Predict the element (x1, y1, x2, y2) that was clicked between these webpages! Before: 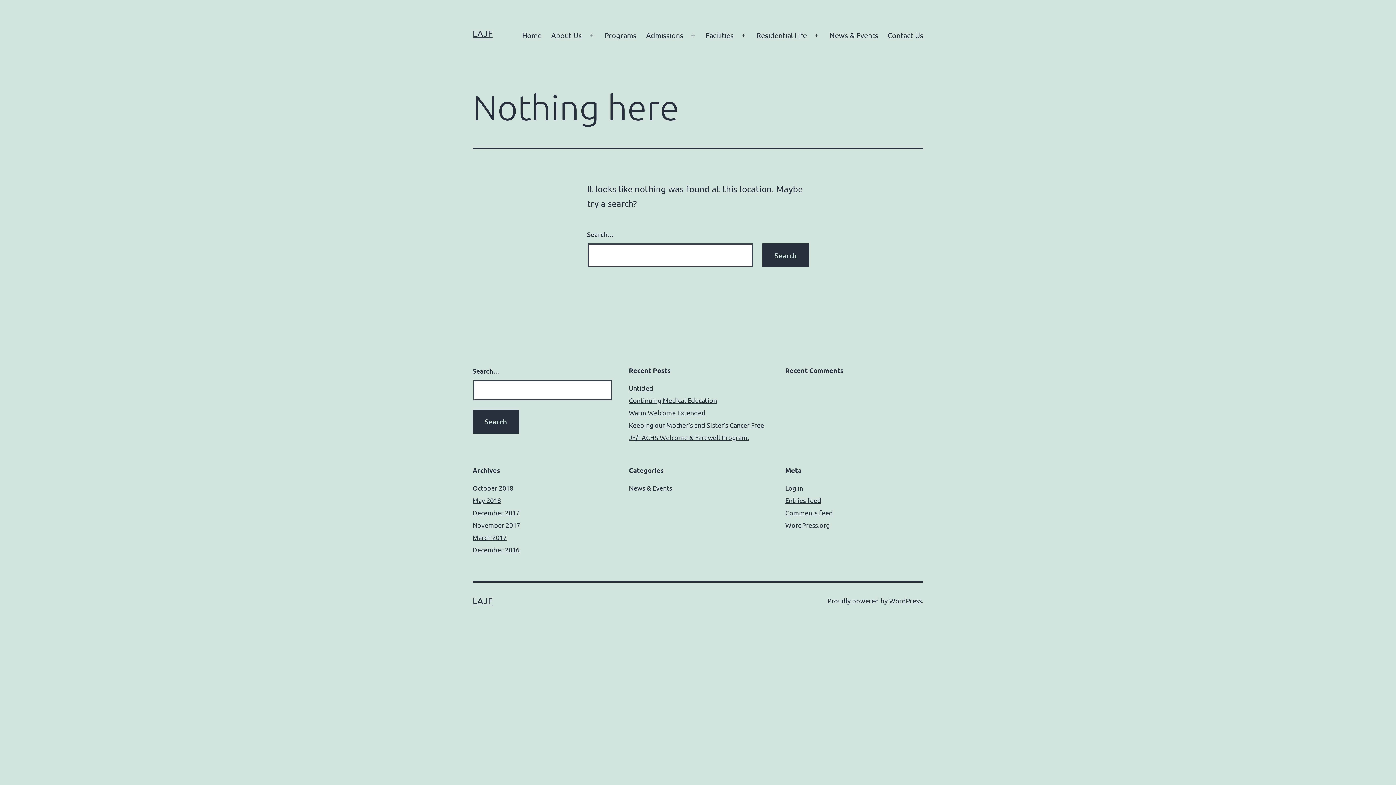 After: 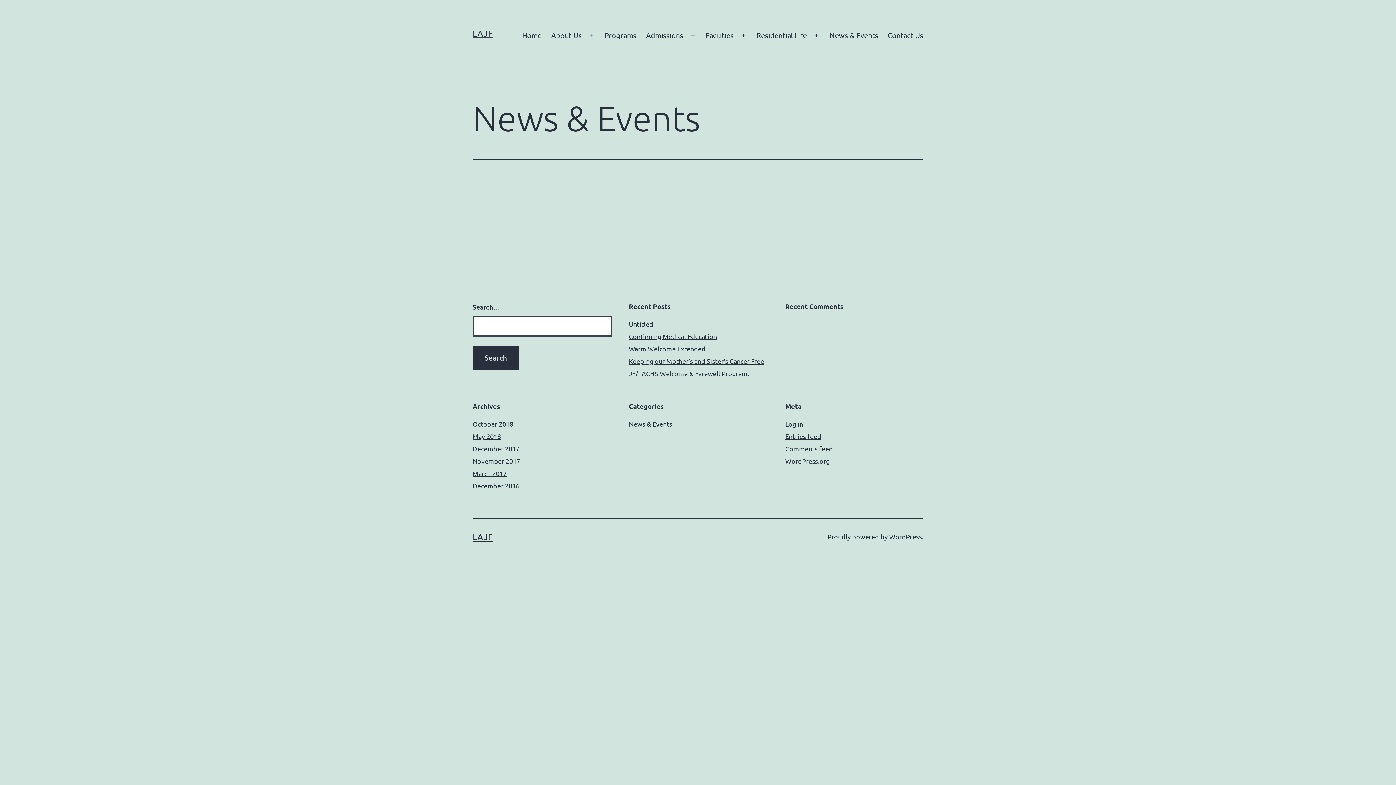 Action: bbox: (824, 26, 883, 44) label: News & Events